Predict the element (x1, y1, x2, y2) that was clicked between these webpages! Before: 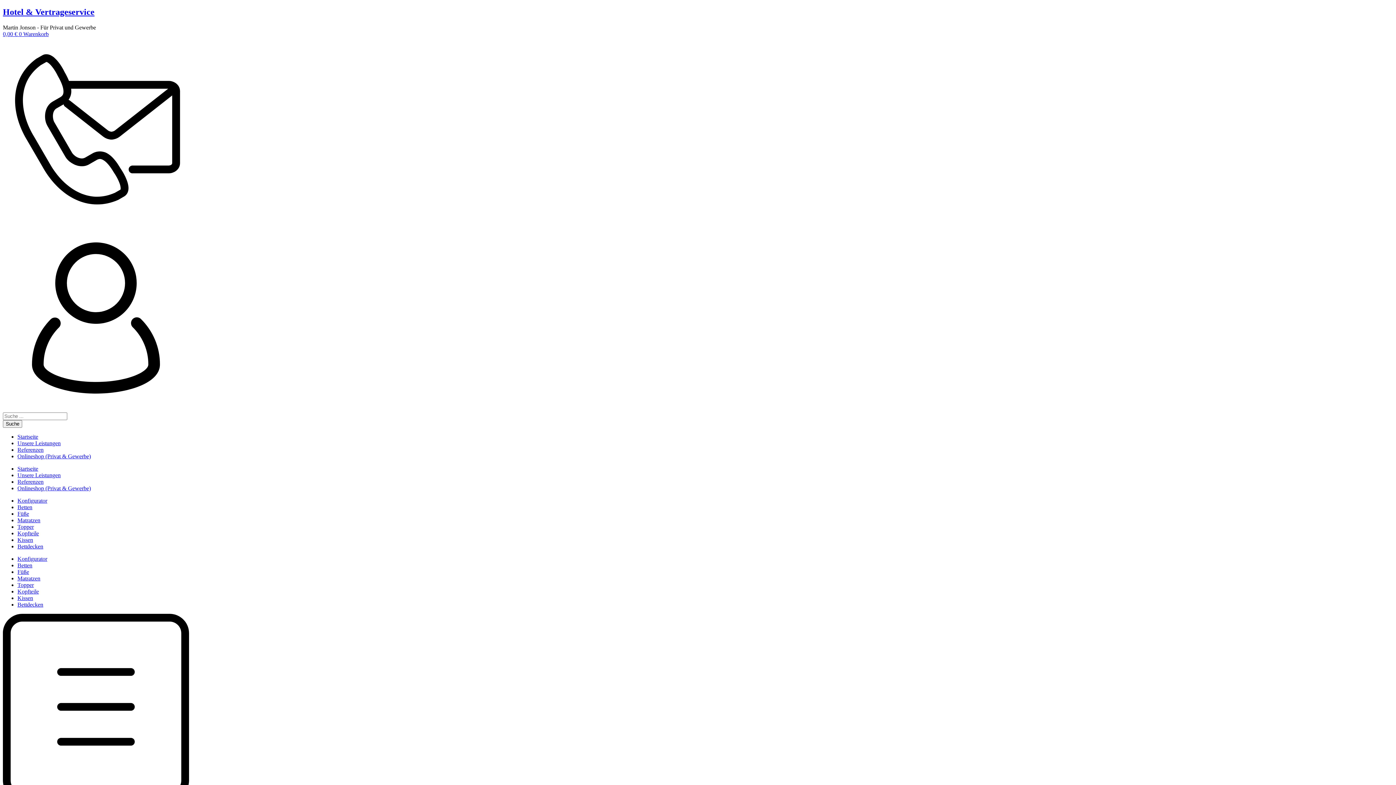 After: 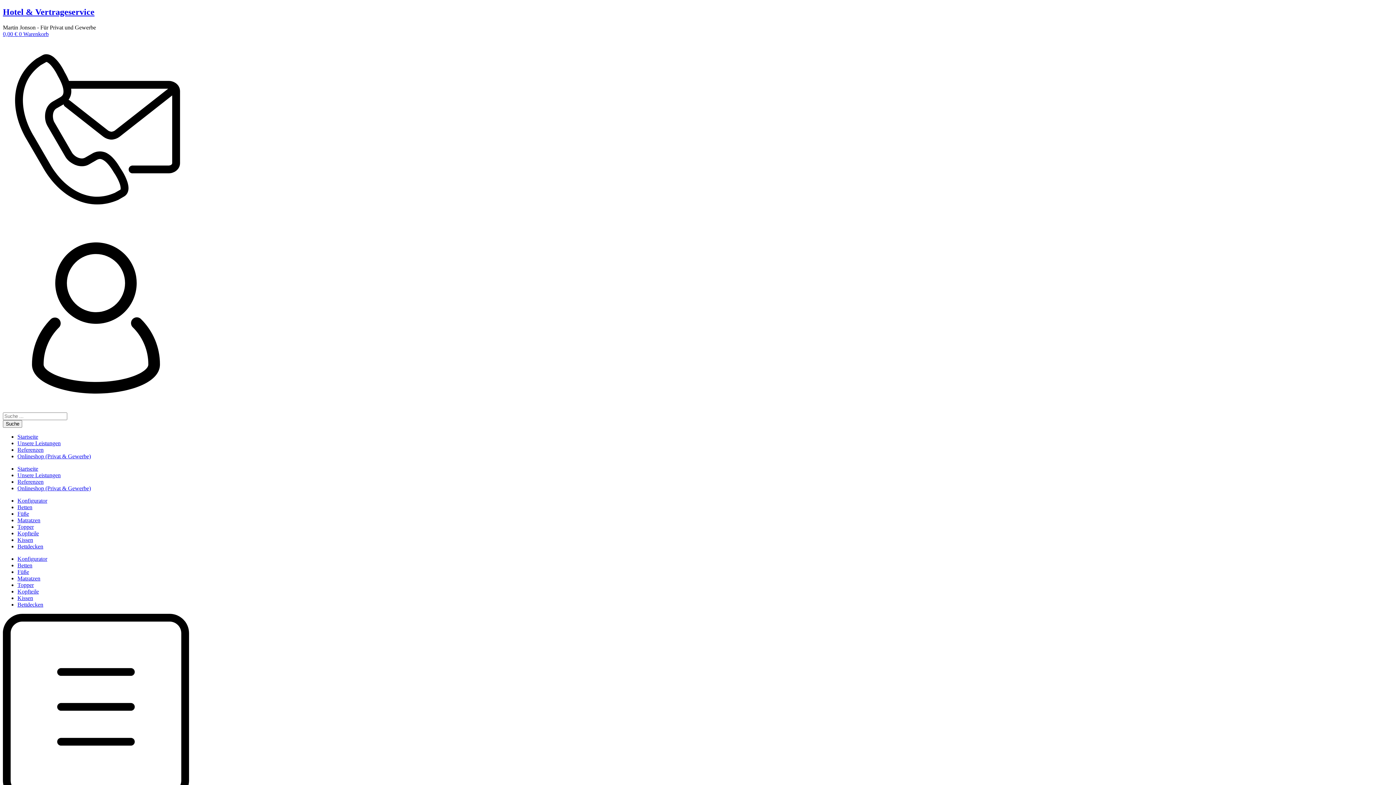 Action: bbox: (17, 472, 60, 478) label: Unsere Leistungen